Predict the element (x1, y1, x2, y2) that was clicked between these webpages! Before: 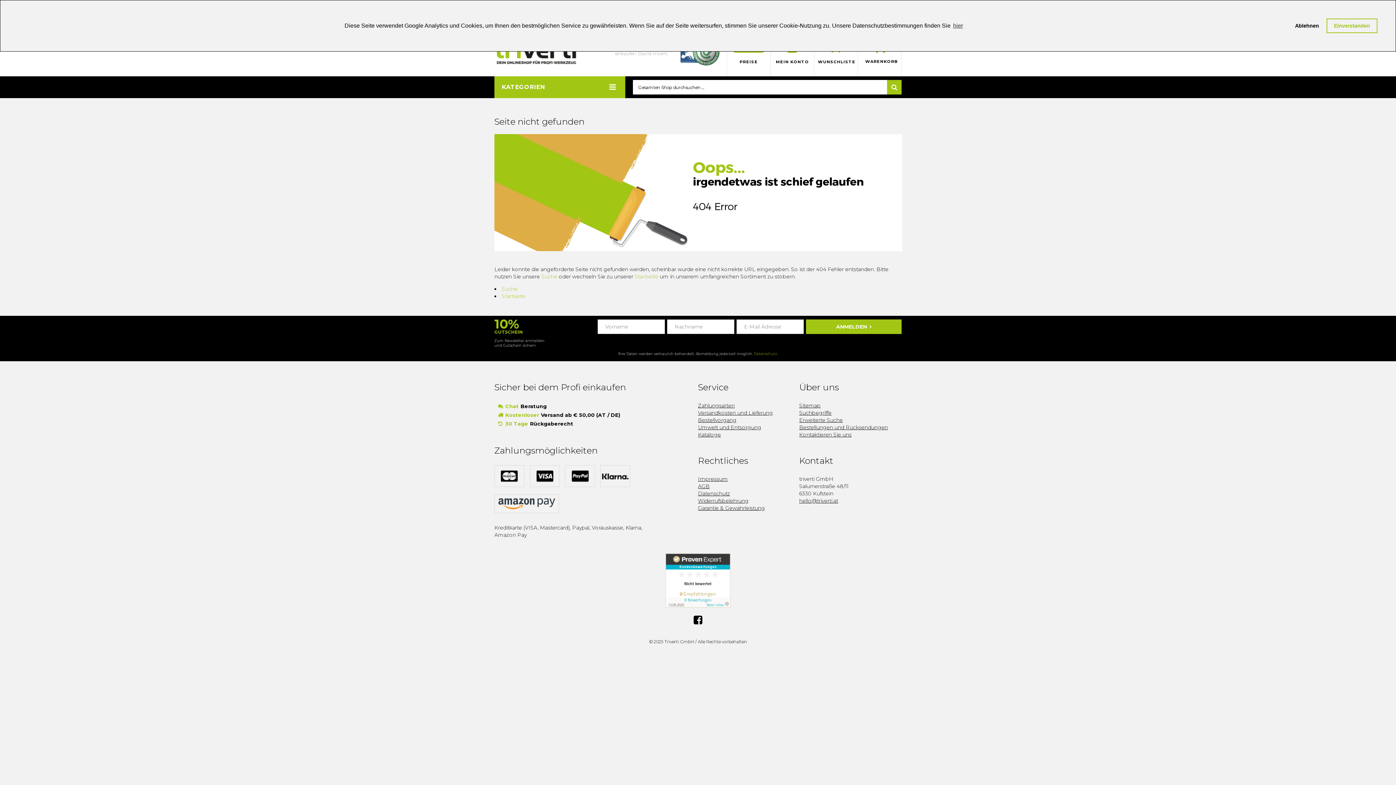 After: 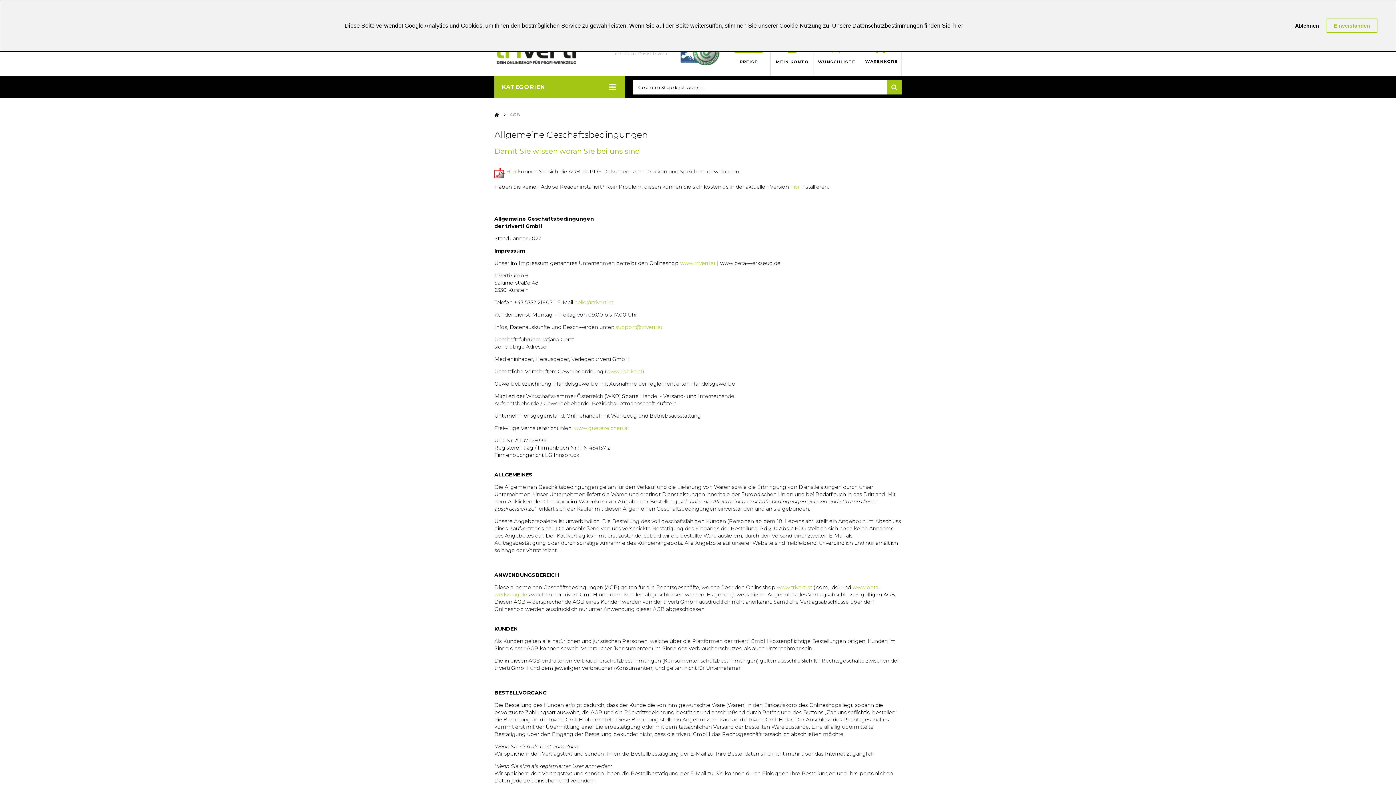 Action: bbox: (698, 482, 709, 490) label: AGB